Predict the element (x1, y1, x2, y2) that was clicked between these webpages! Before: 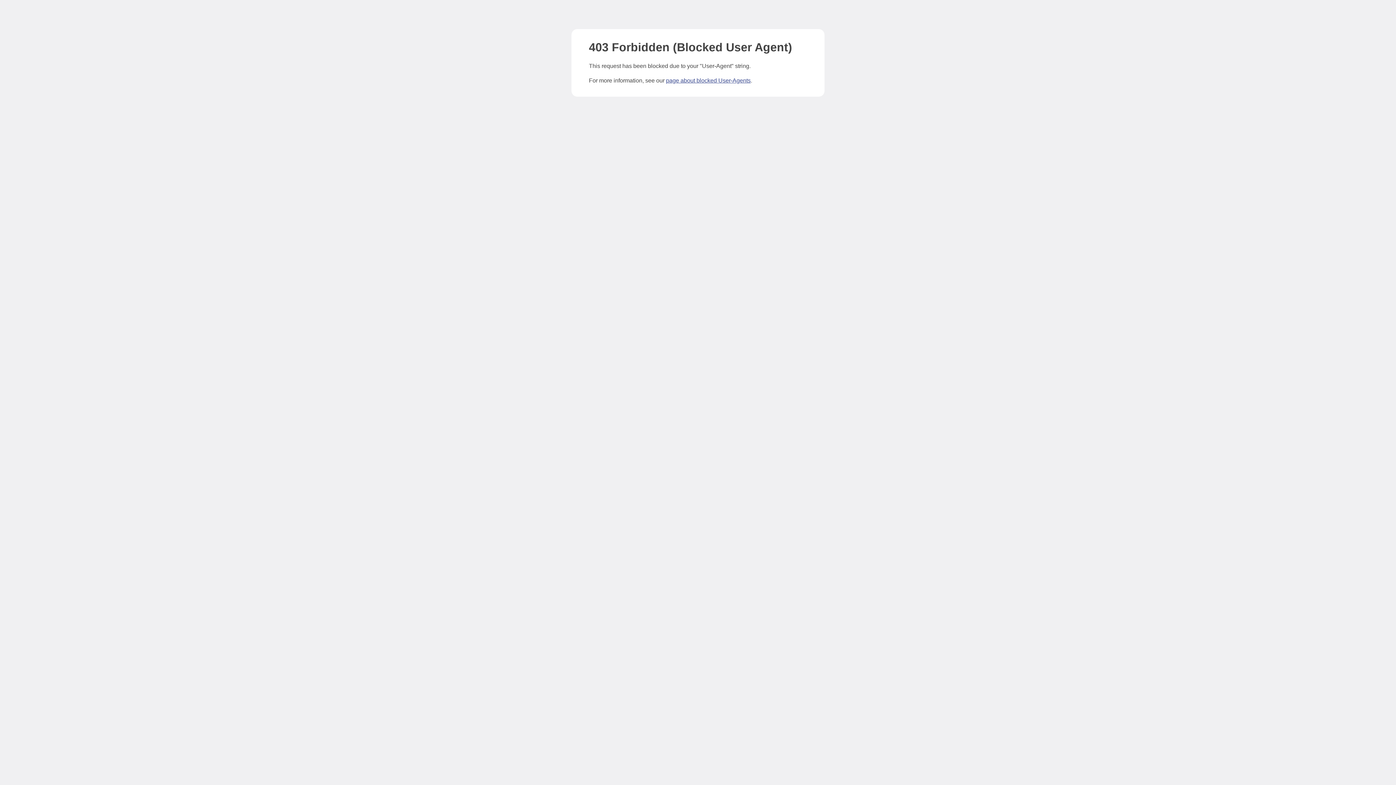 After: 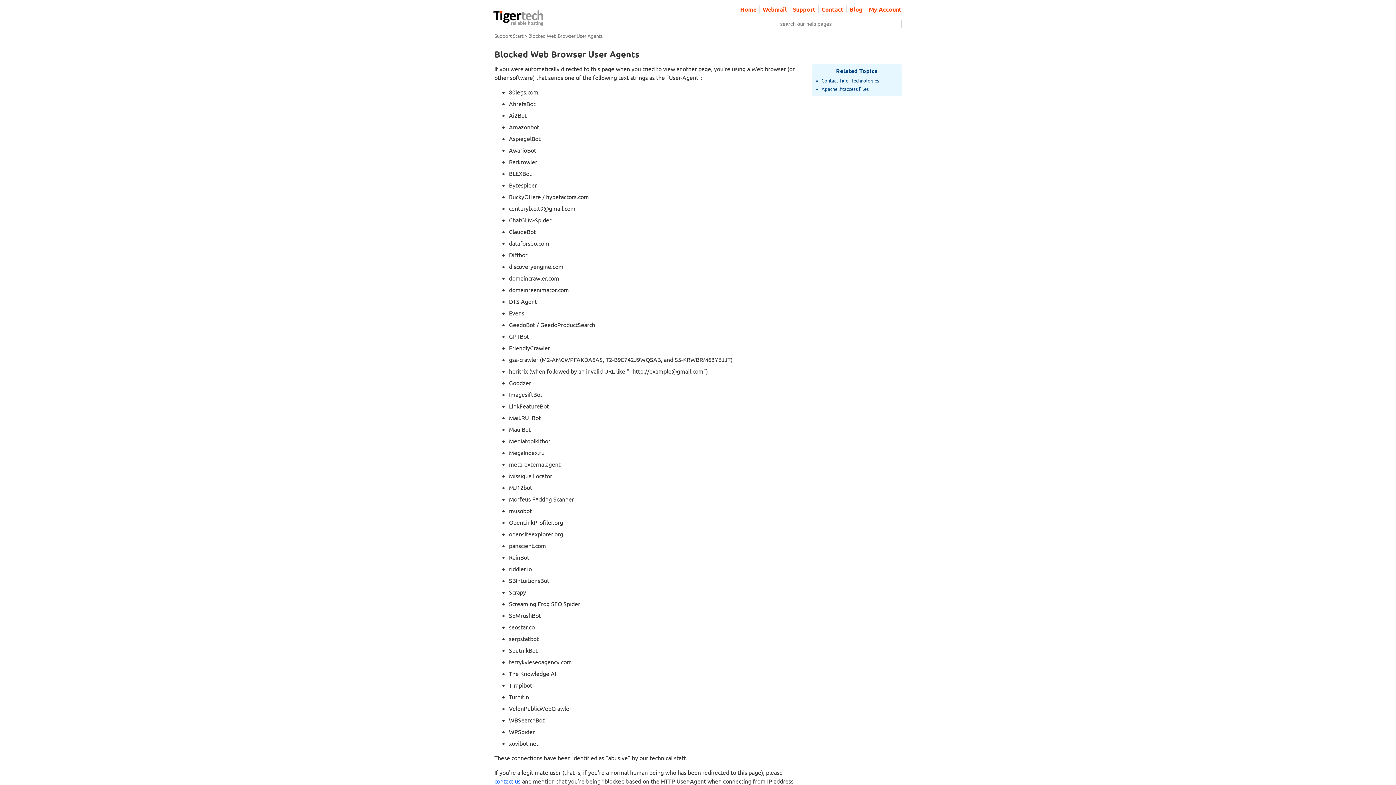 Action: bbox: (666, 77, 750, 83) label: page about blocked User-Agents